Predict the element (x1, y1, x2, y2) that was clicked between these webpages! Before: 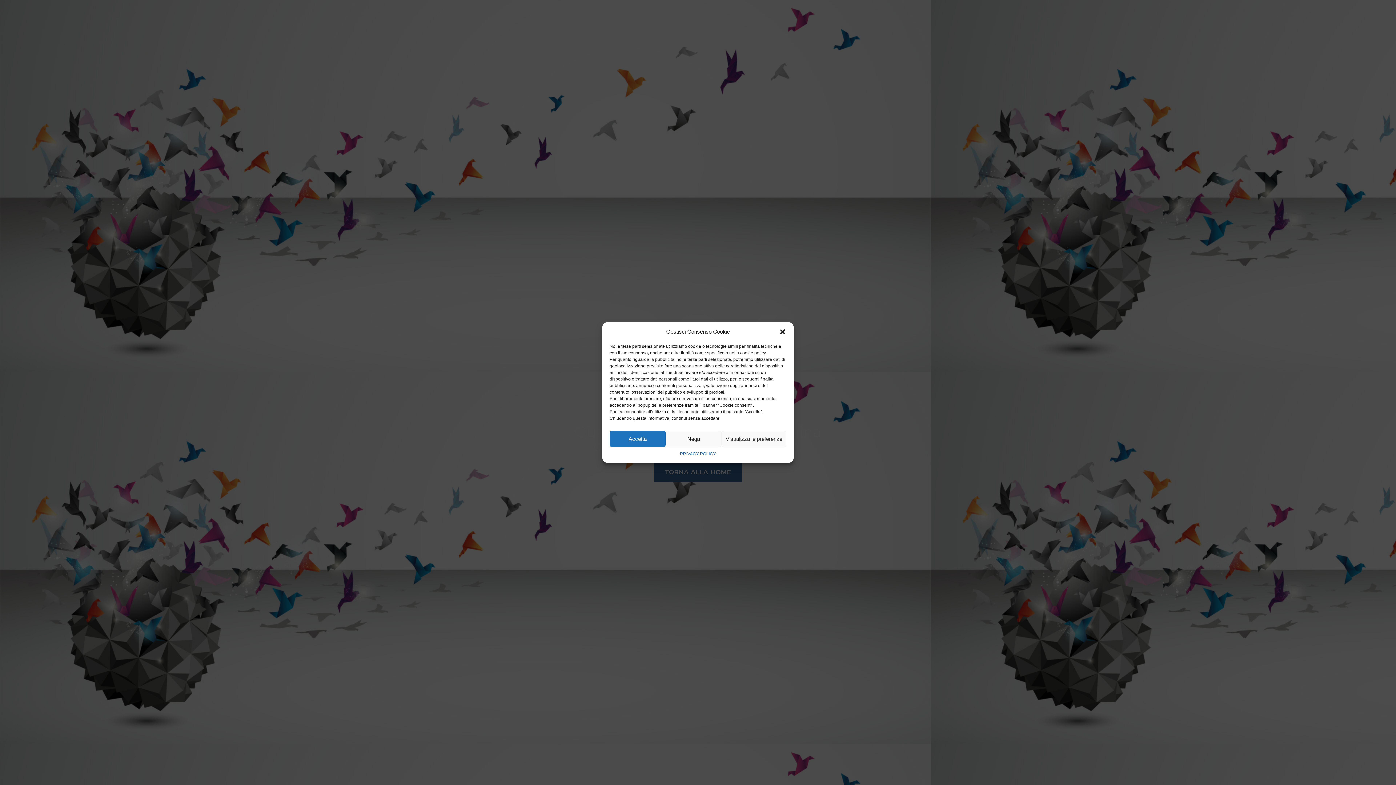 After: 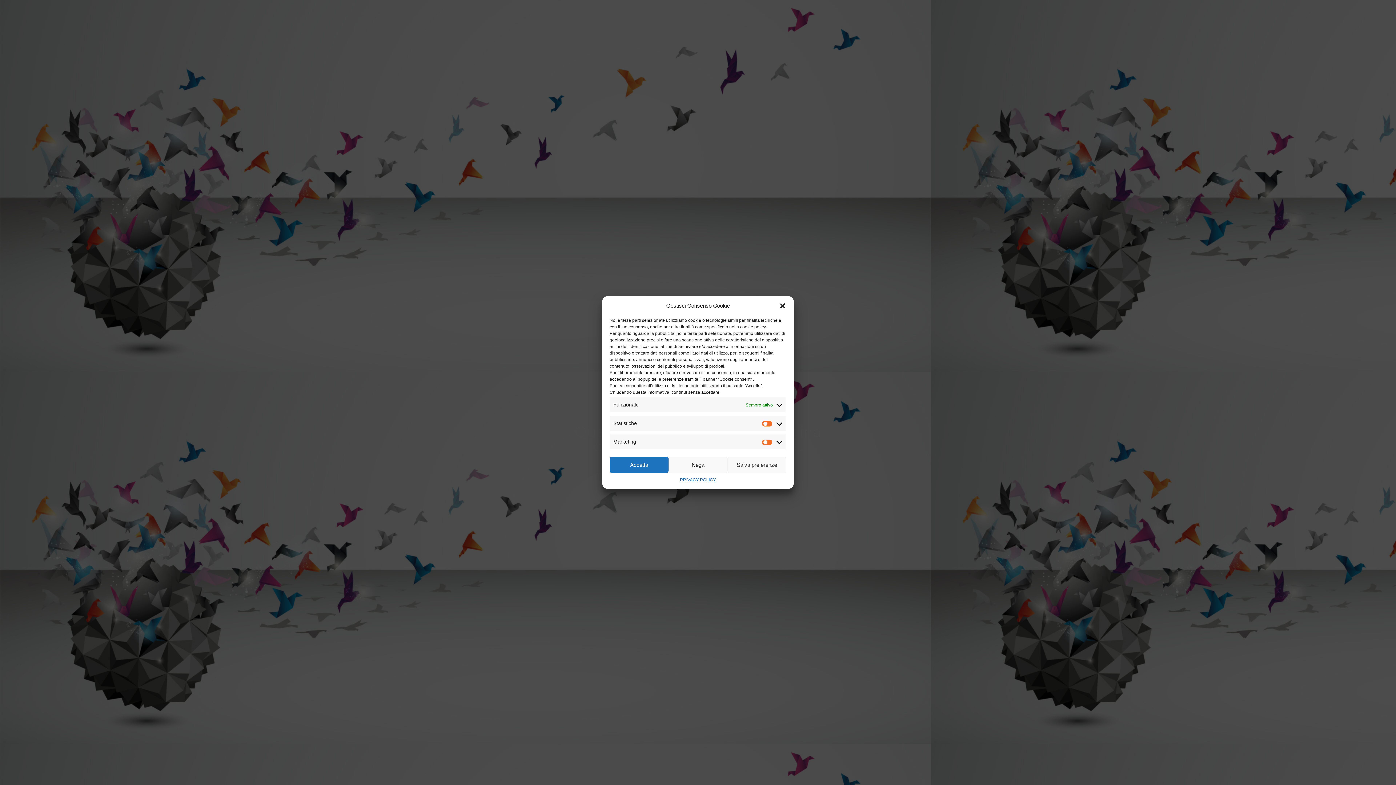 Action: bbox: (721, 430, 786, 447) label: Visualizza le preferenze